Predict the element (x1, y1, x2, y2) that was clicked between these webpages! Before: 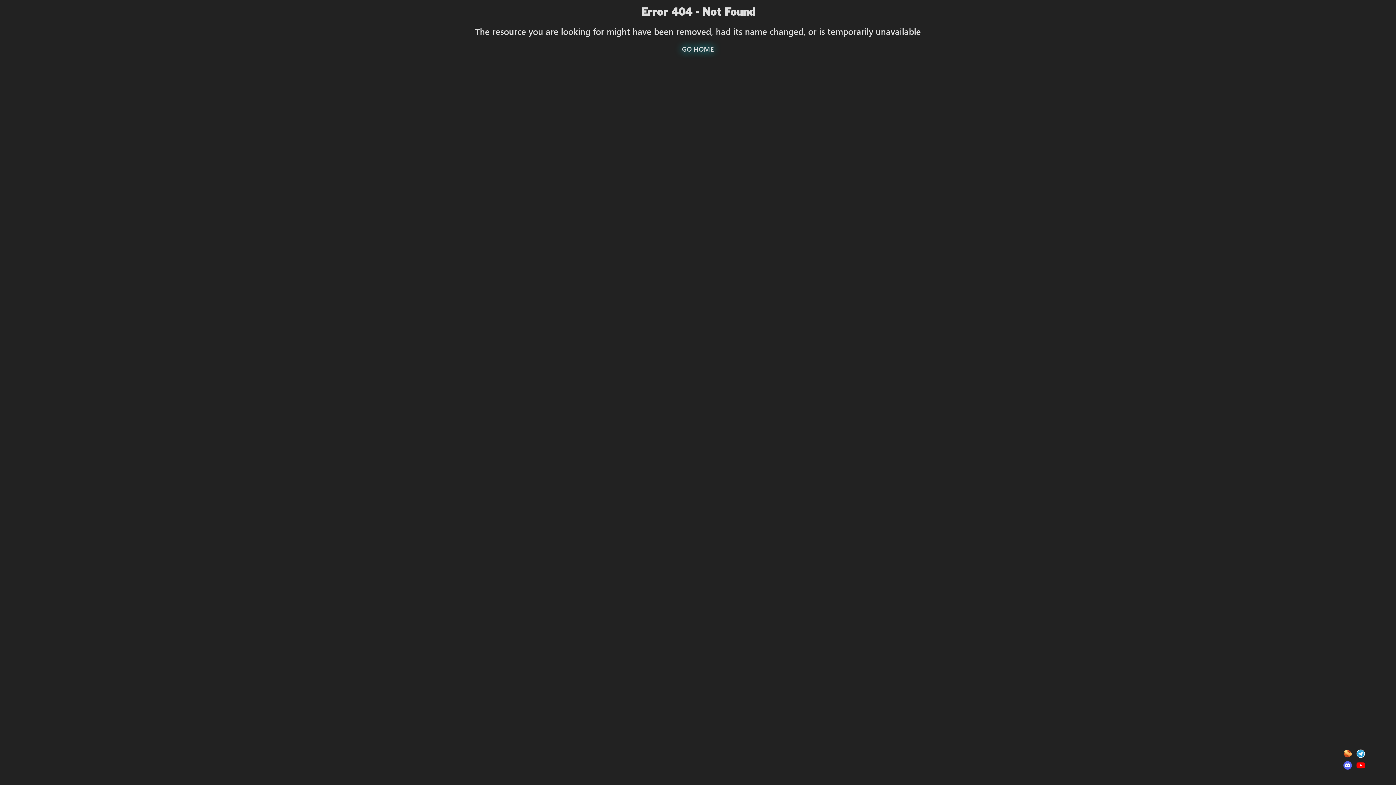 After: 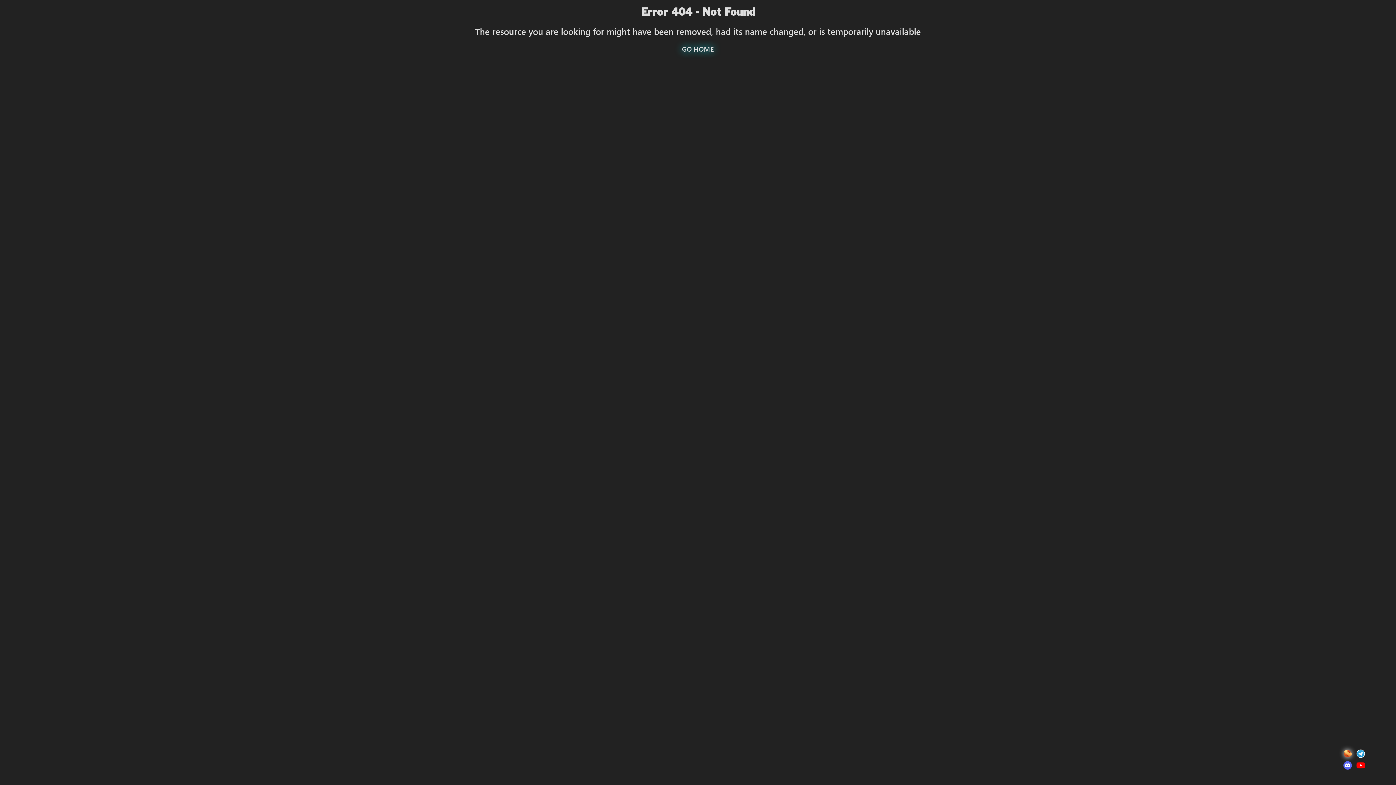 Action: bbox: (1343, 747, 1355, 755)